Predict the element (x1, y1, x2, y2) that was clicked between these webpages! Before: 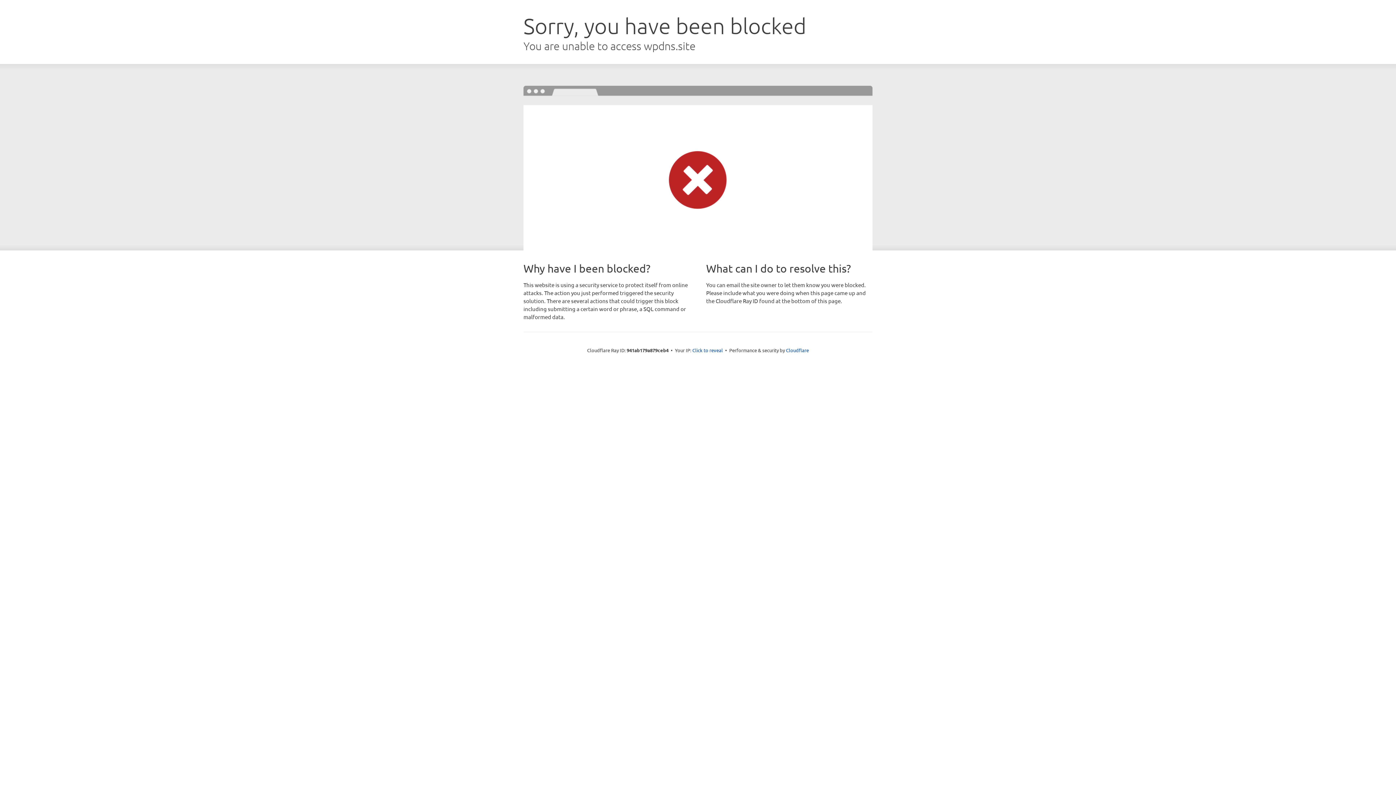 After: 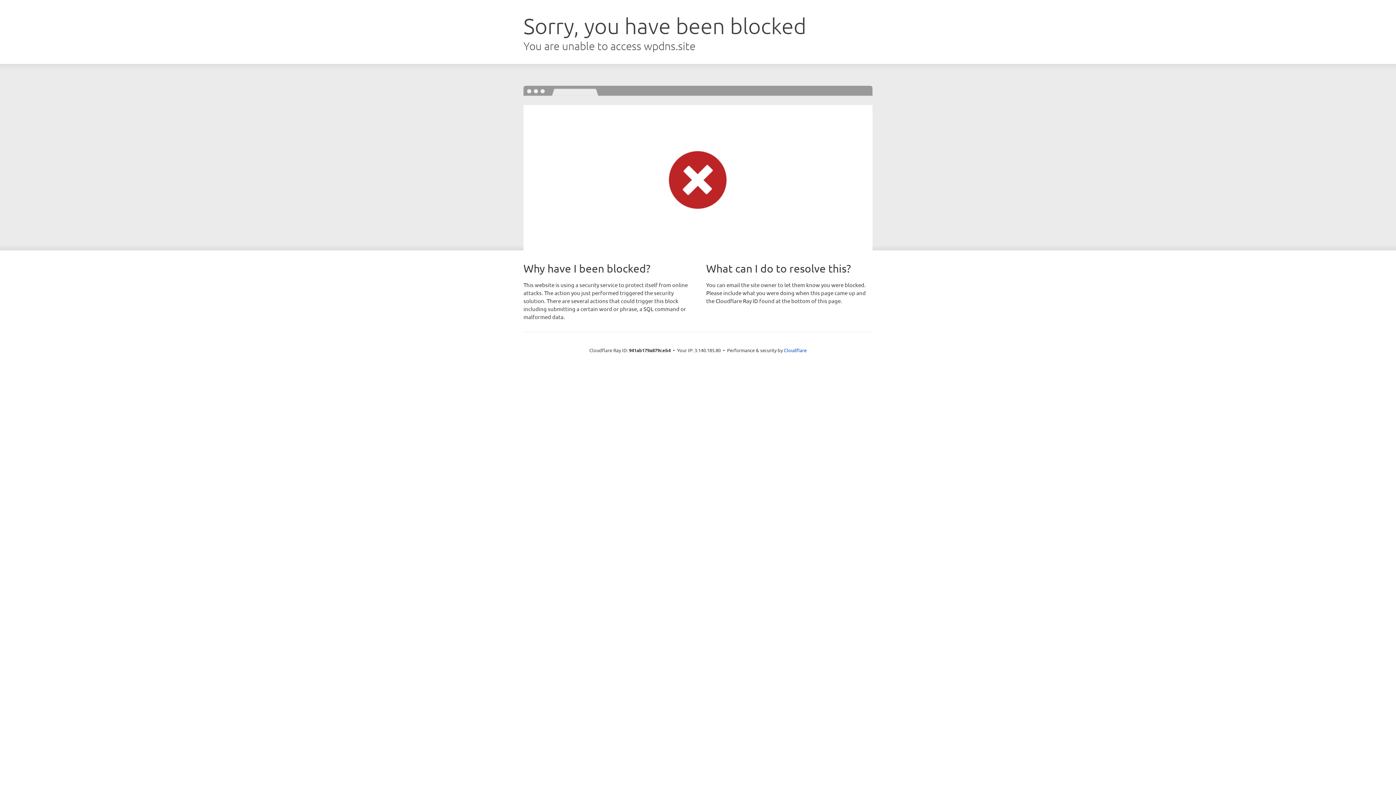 Action: label: Click to reveal bbox: (692, 346, 723, 353)